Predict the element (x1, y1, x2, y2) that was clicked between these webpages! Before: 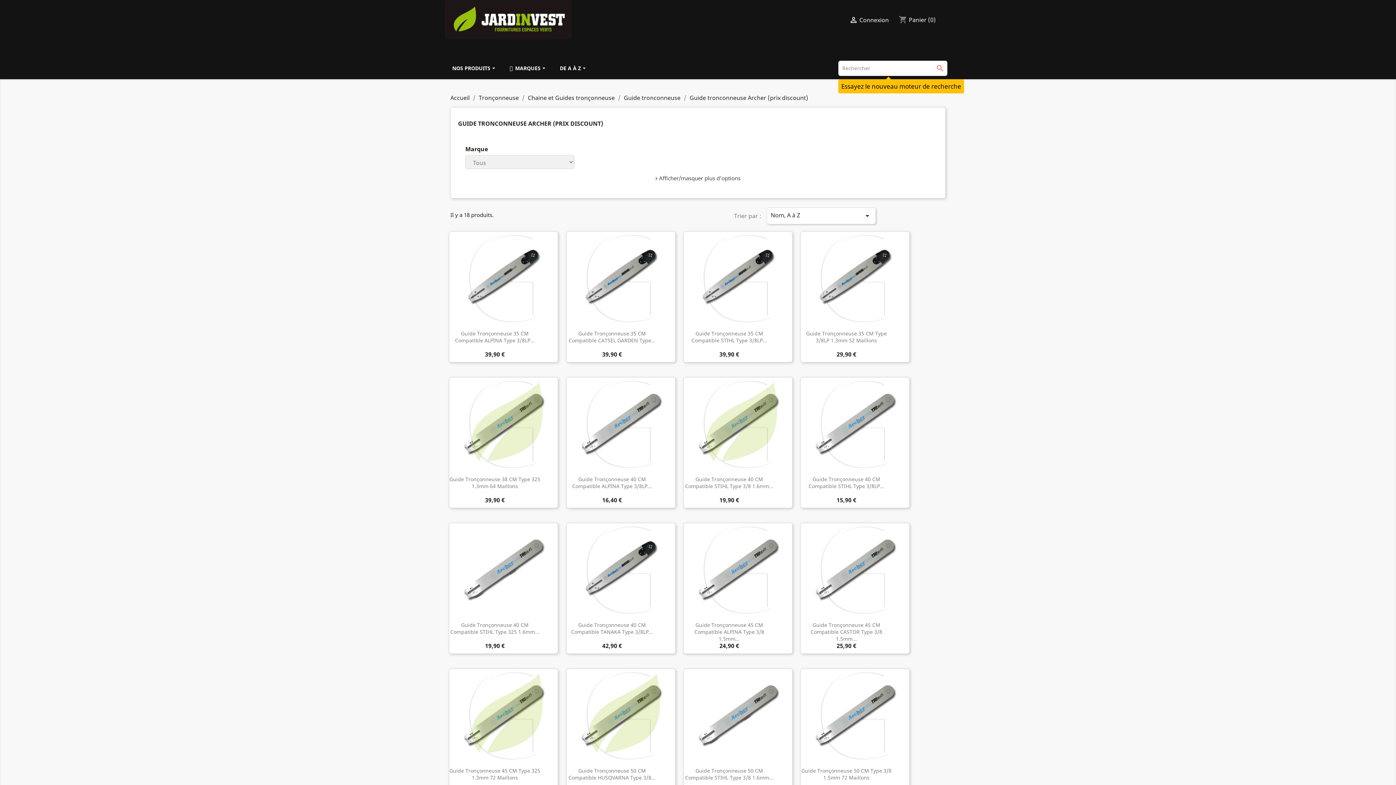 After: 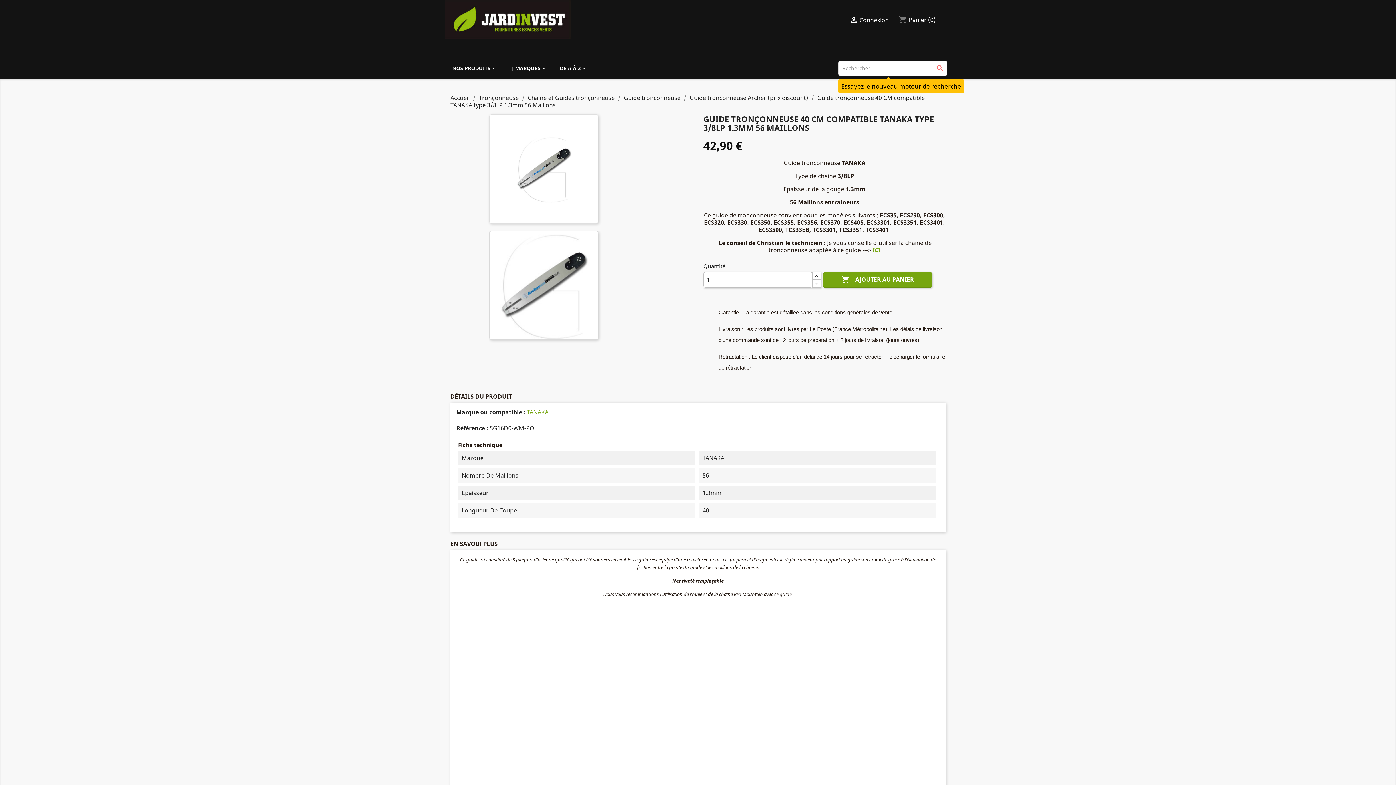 Action: bbox: (566, 523, 675, 628)